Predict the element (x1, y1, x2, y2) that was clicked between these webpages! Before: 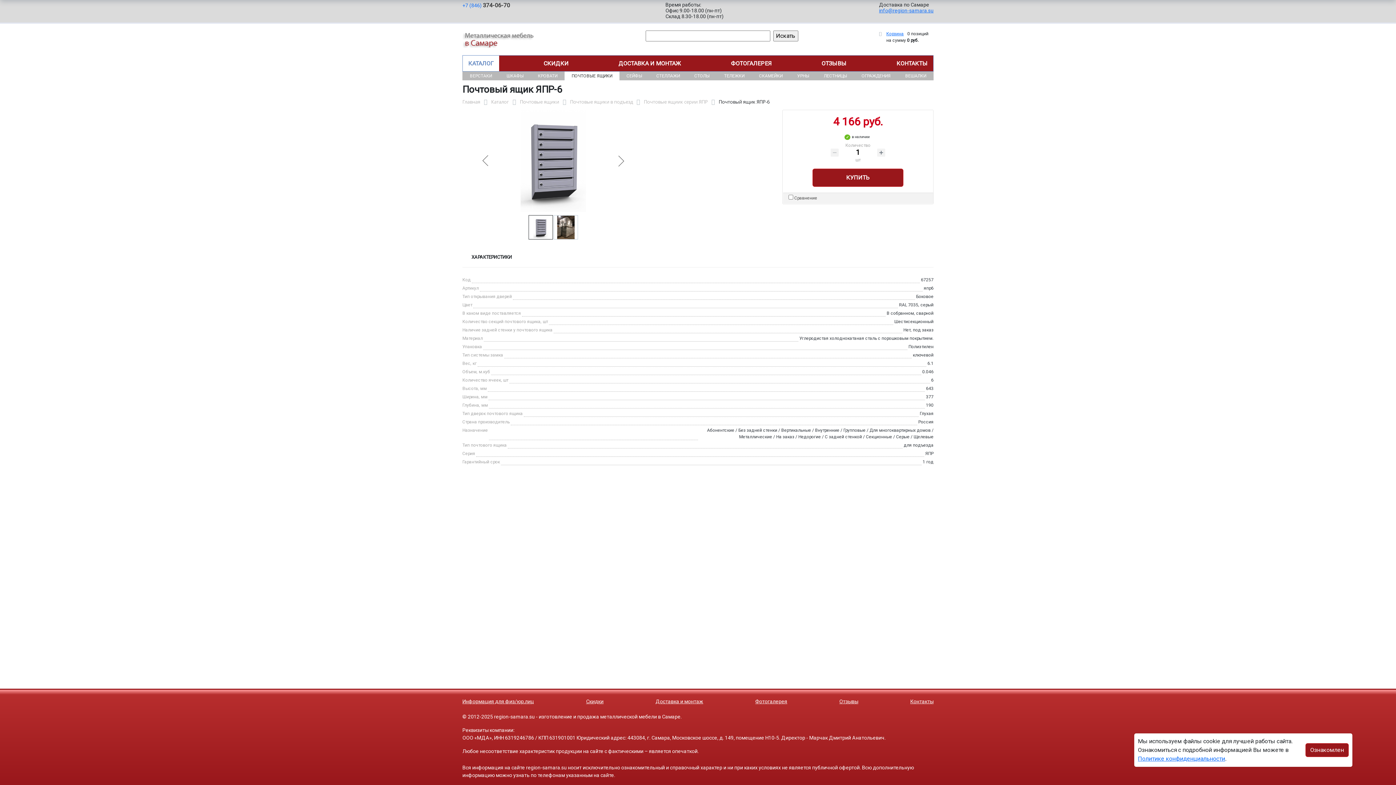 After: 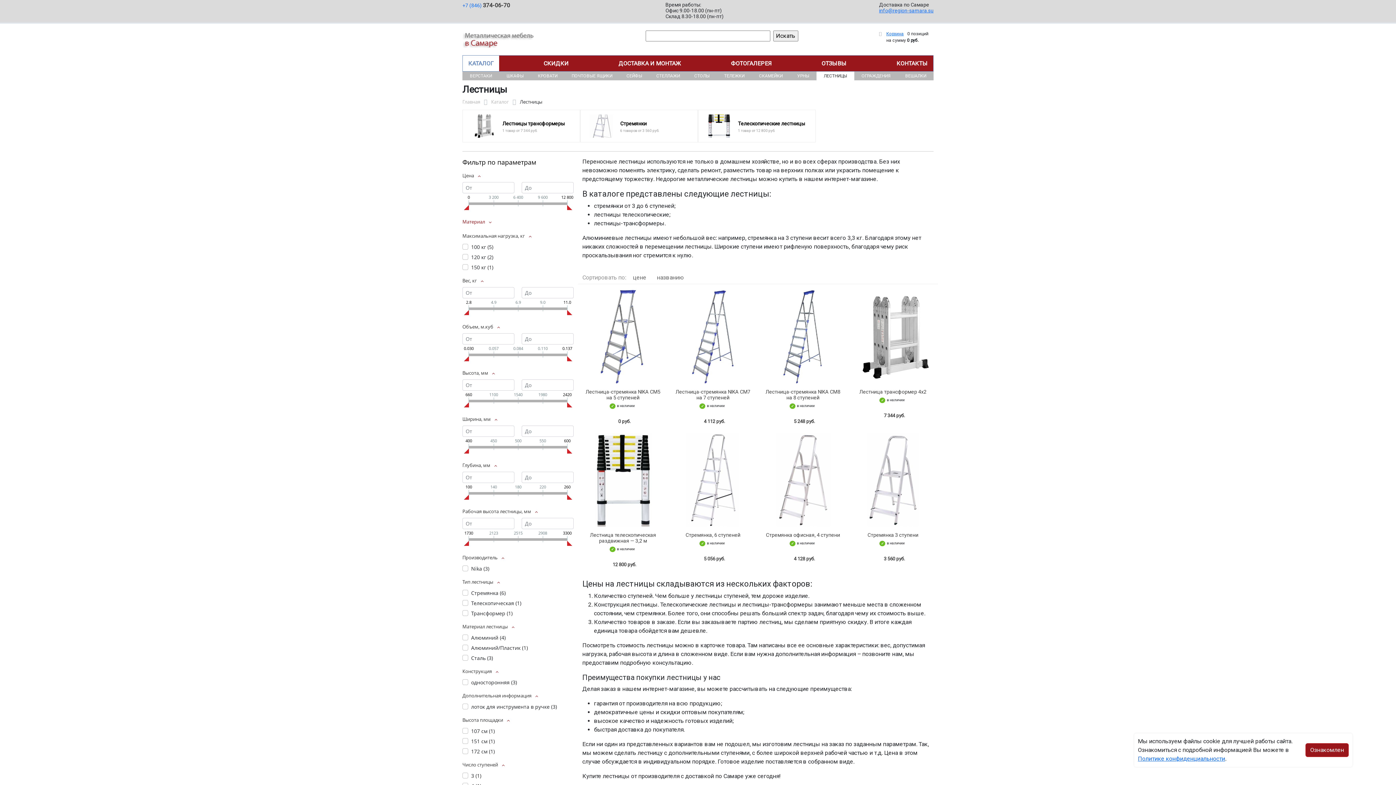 Action: label: ЛЕСТНИЦЫ bbox: (816, 71, 854, 80)